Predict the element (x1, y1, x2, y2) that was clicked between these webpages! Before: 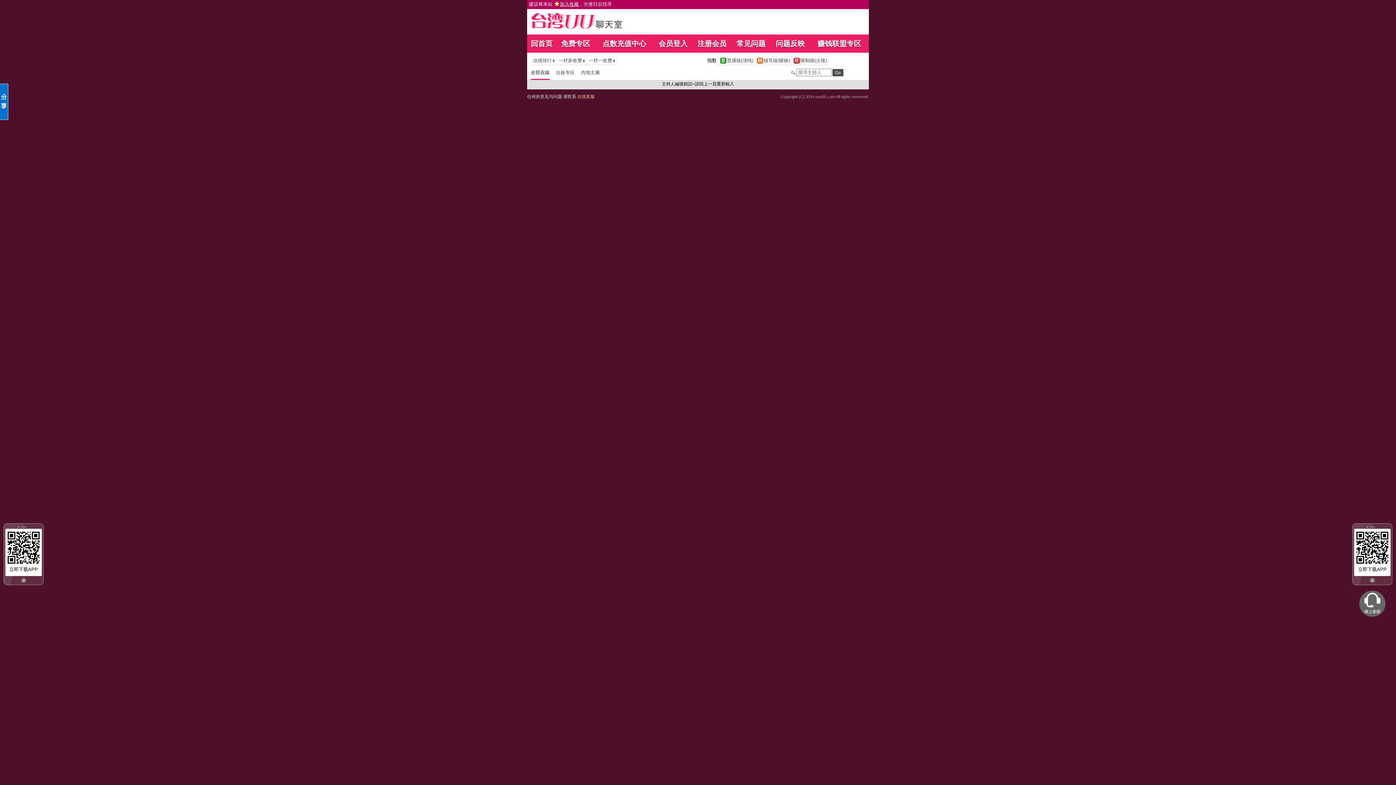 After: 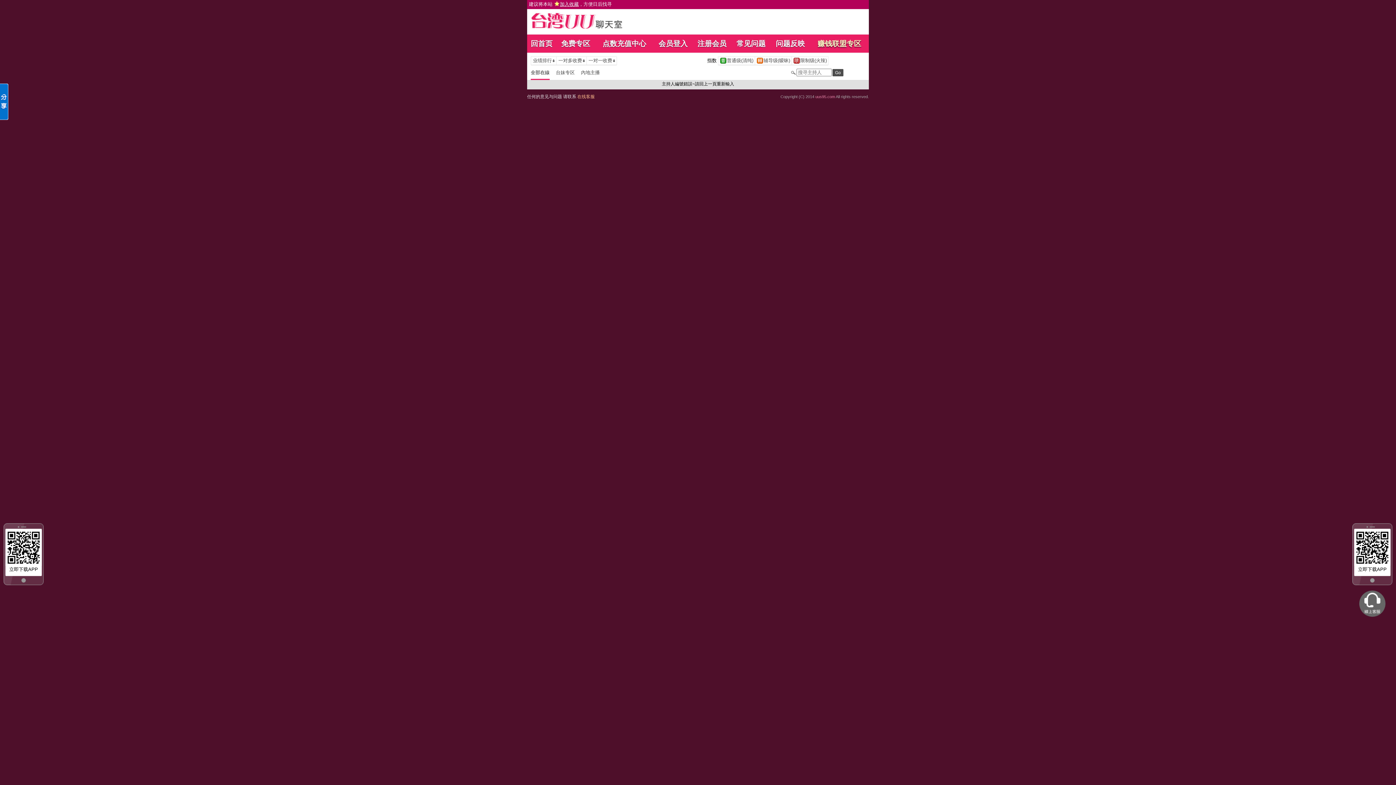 Action: label: 赚钱联盟专区 bbox: (817, 39, 861, 47)